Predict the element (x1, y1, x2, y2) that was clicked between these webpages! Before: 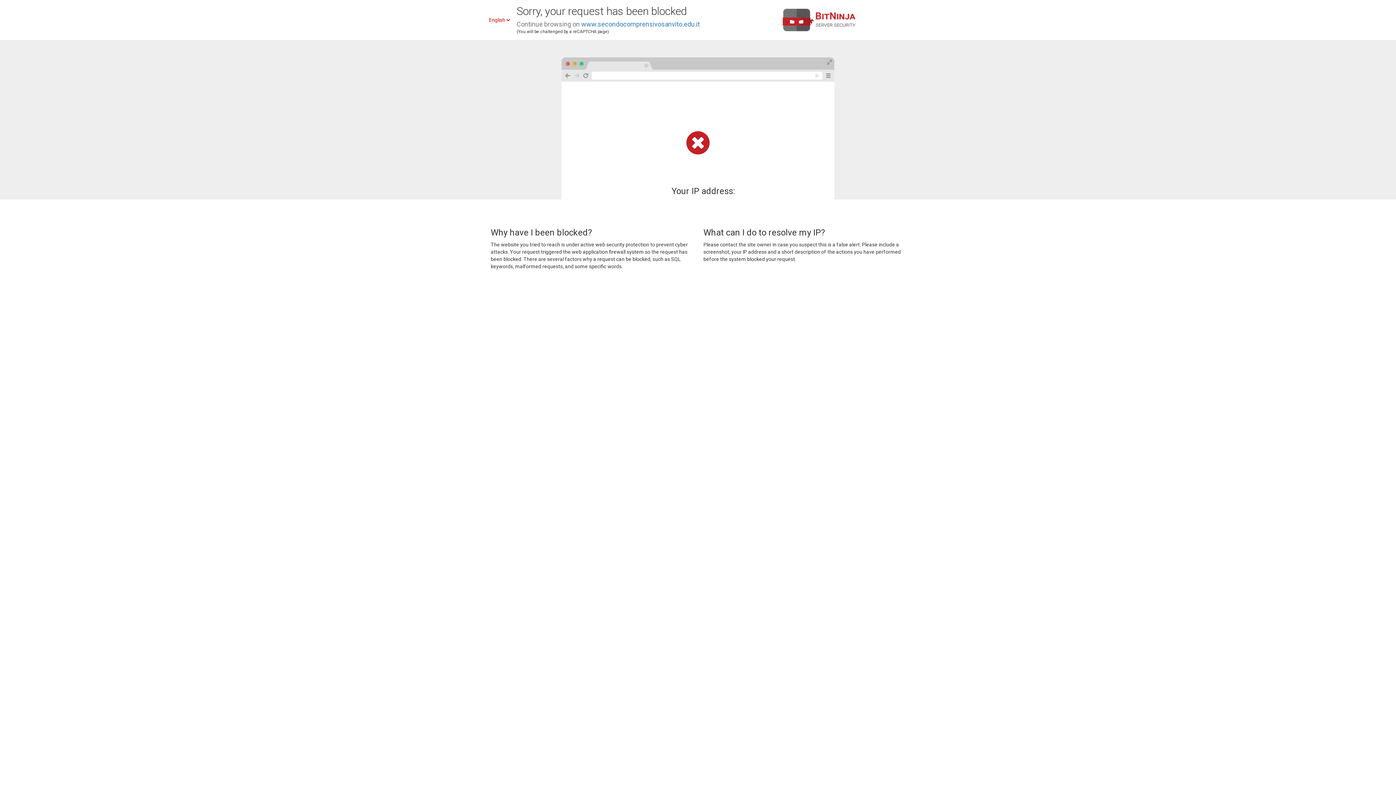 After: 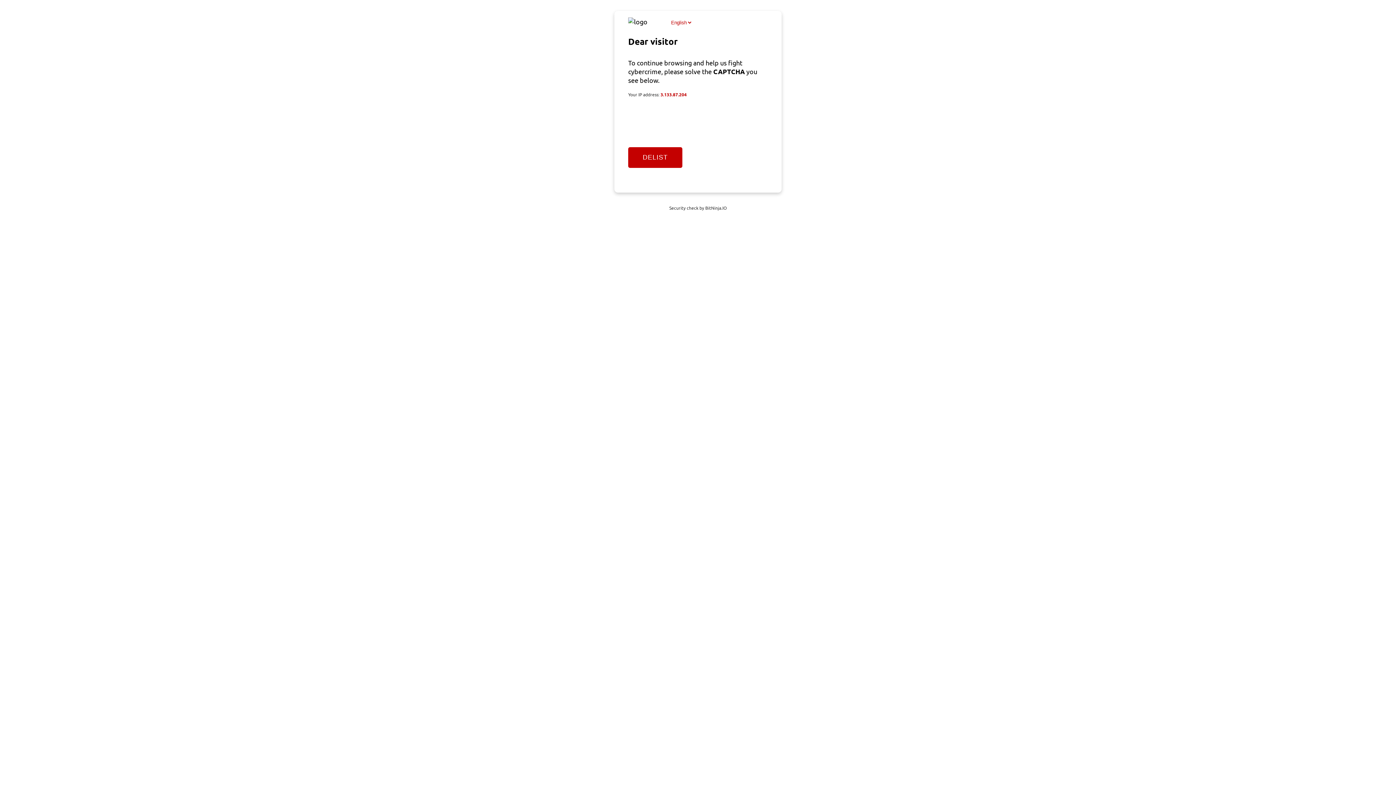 Action: bbox: (581, 20, 700, 28) label: www.secondocomprensivosanvito.edu.it